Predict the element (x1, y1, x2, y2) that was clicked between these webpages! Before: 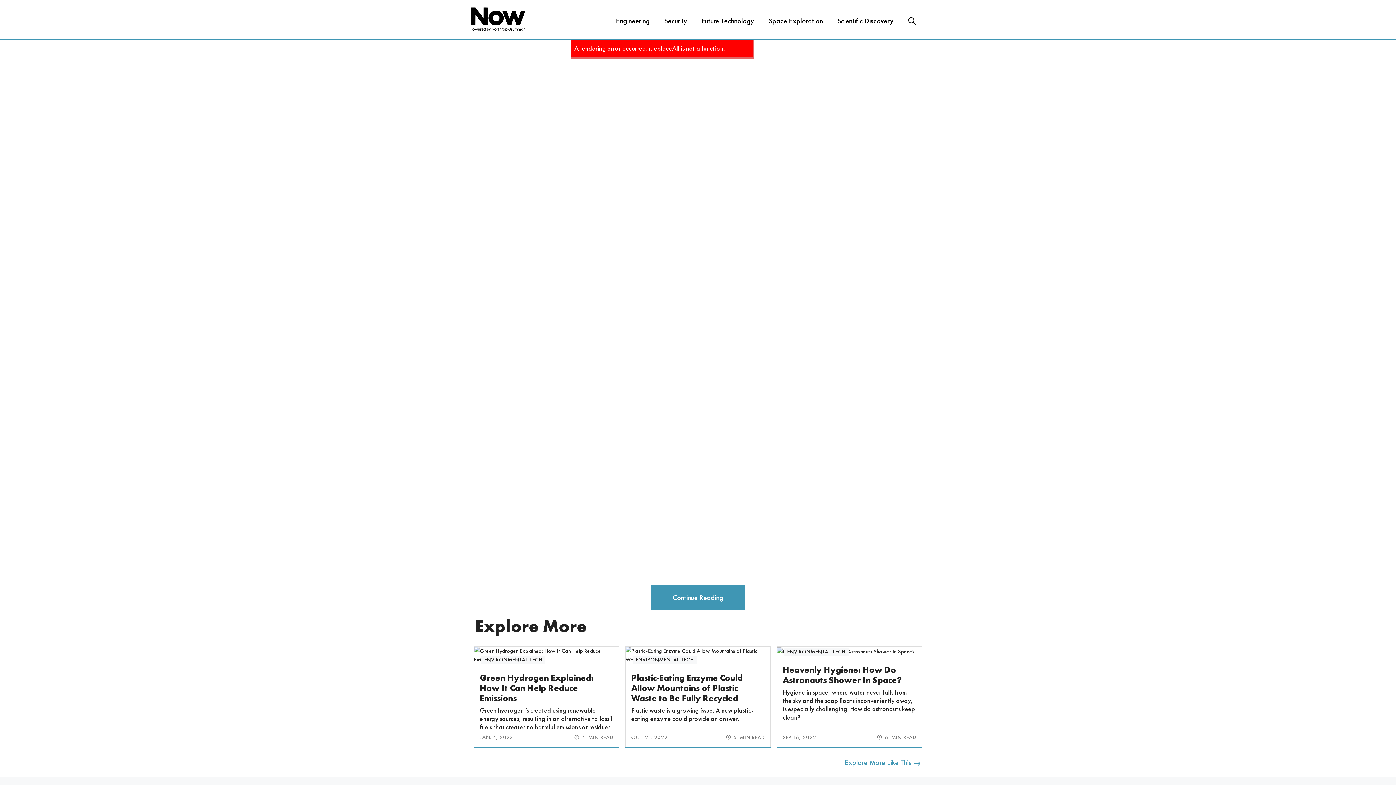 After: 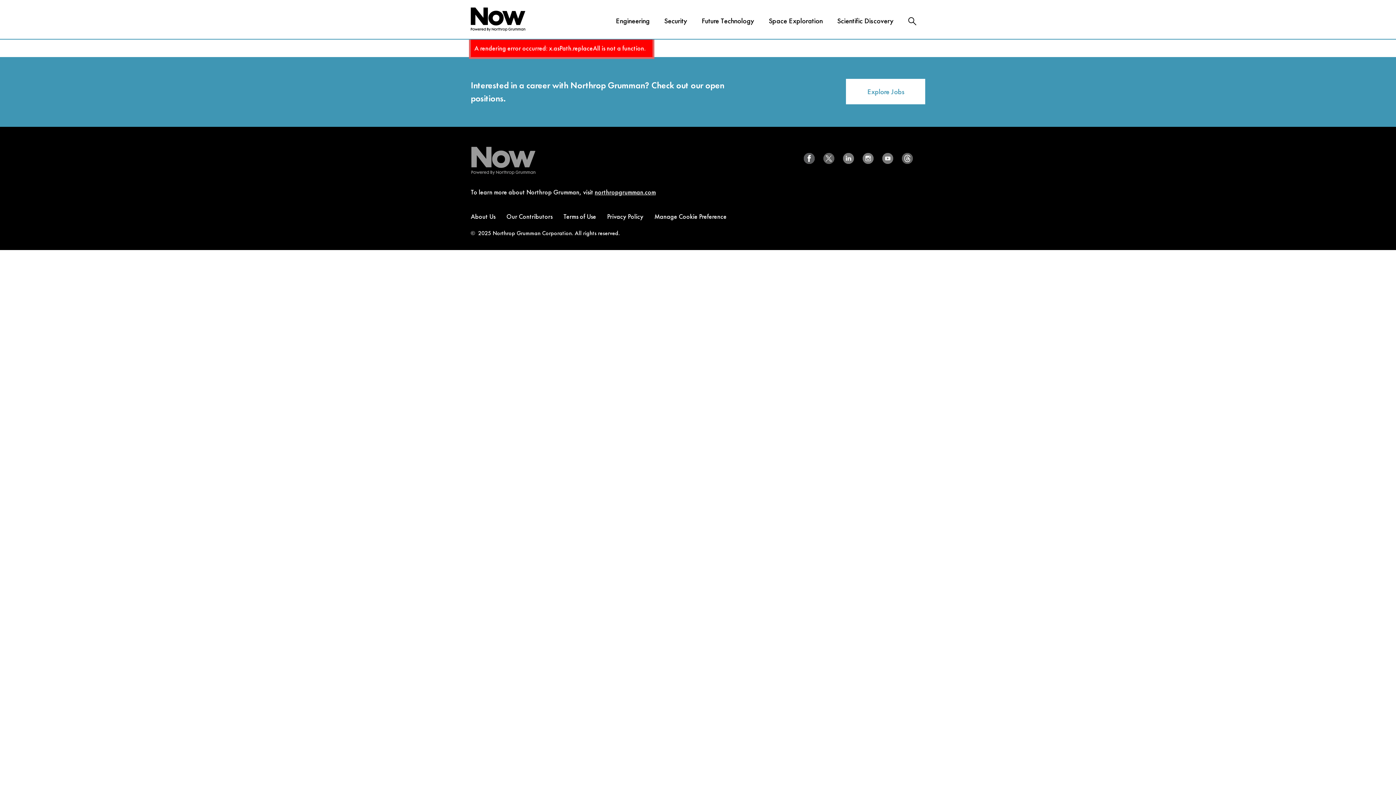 Action: bbox: (844, 757, 921, 768) label: Explore More Like This